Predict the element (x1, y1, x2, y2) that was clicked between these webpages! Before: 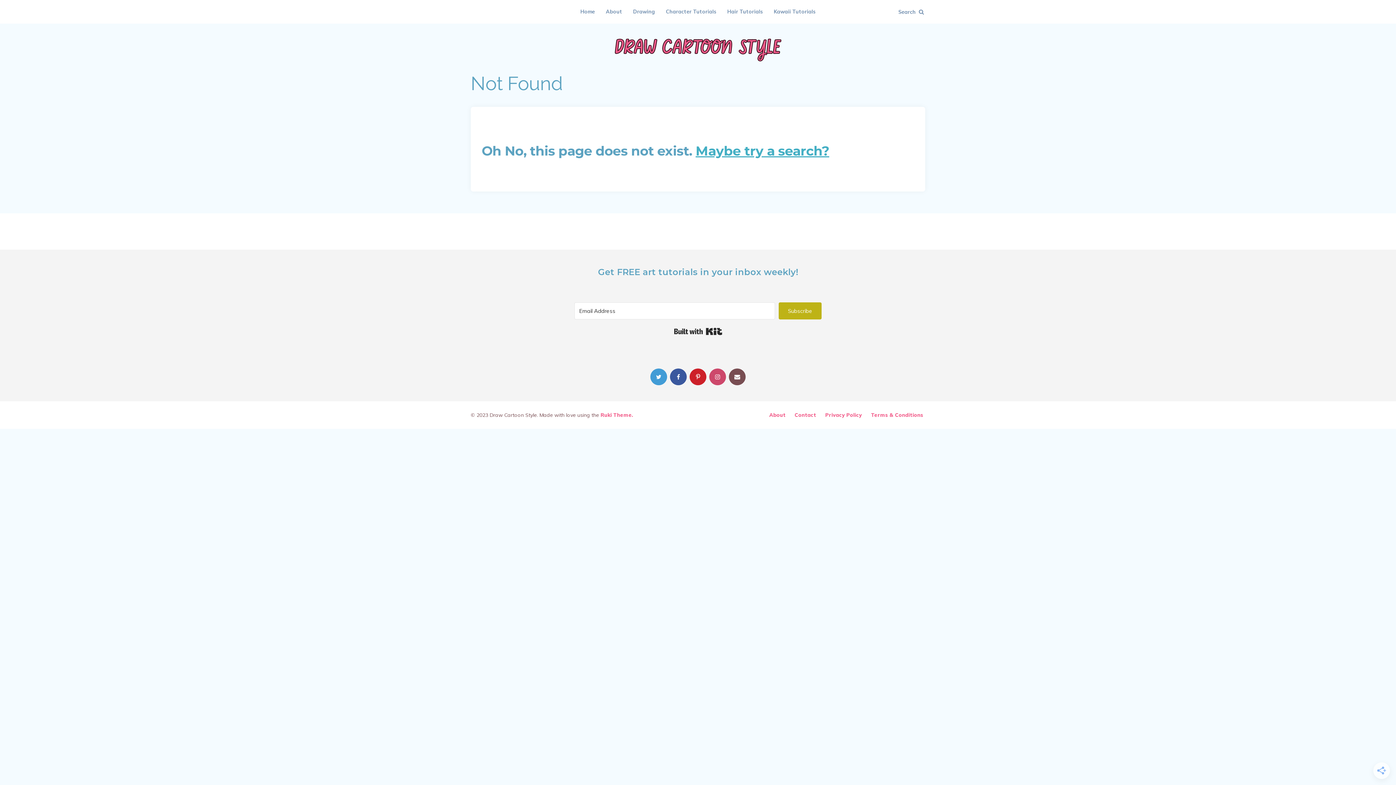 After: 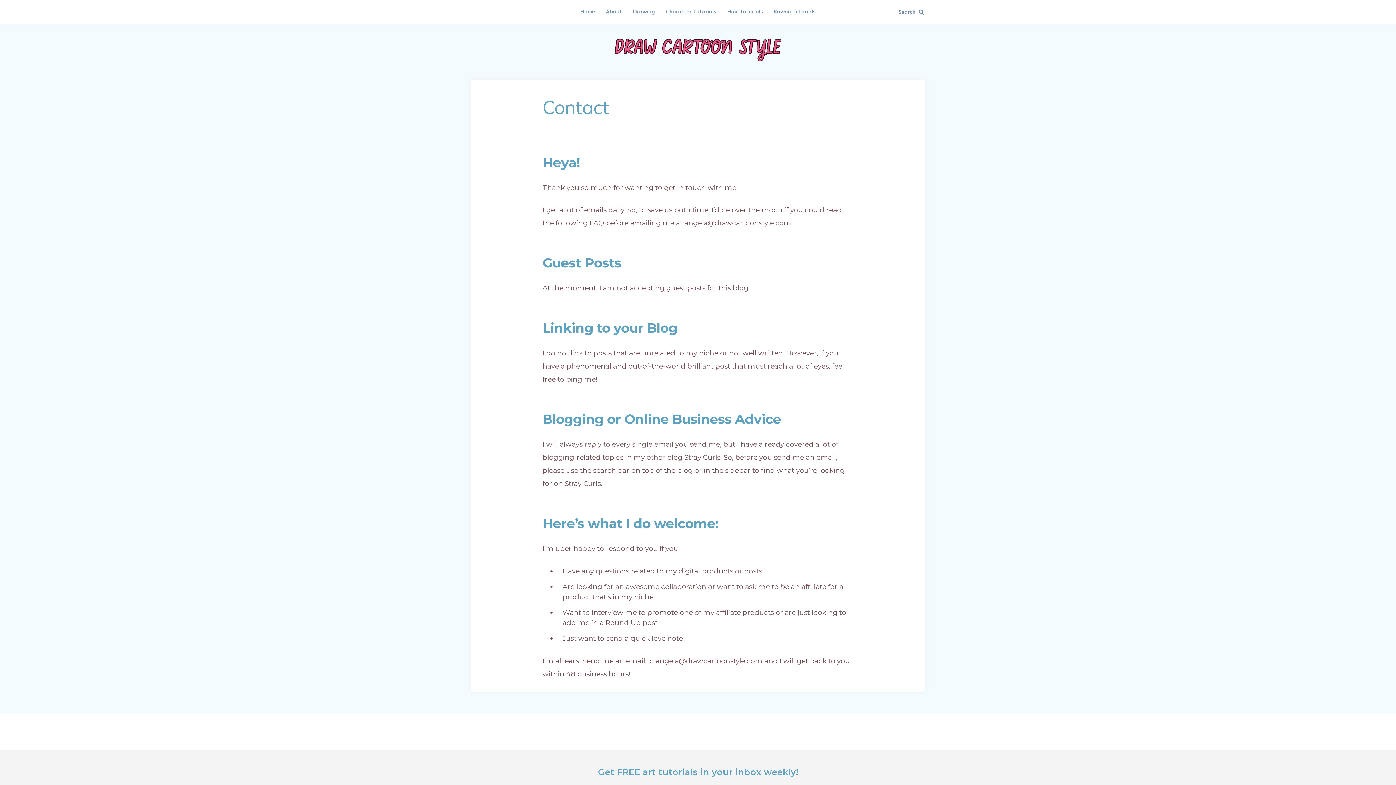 Action: label: Contact bbox: (794, 411, 816, 418)